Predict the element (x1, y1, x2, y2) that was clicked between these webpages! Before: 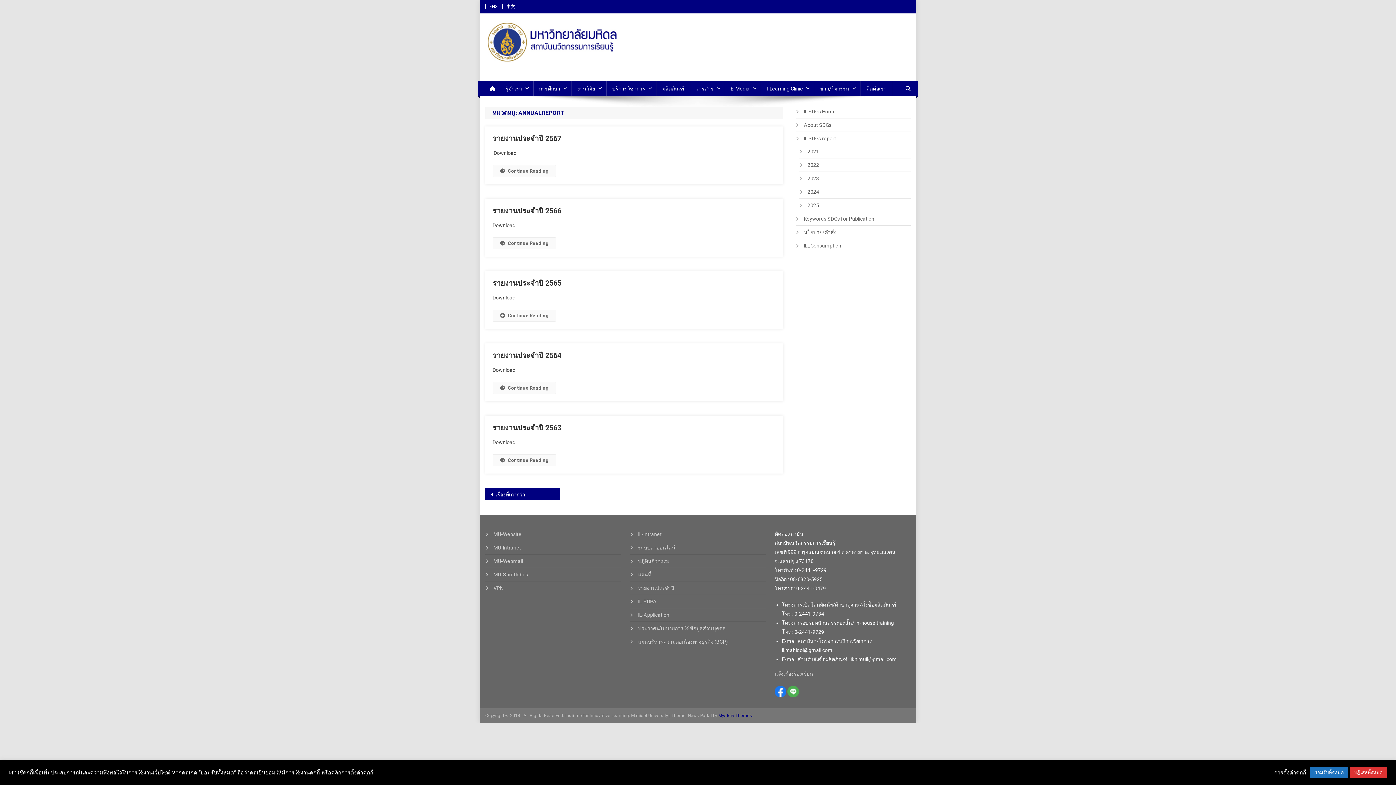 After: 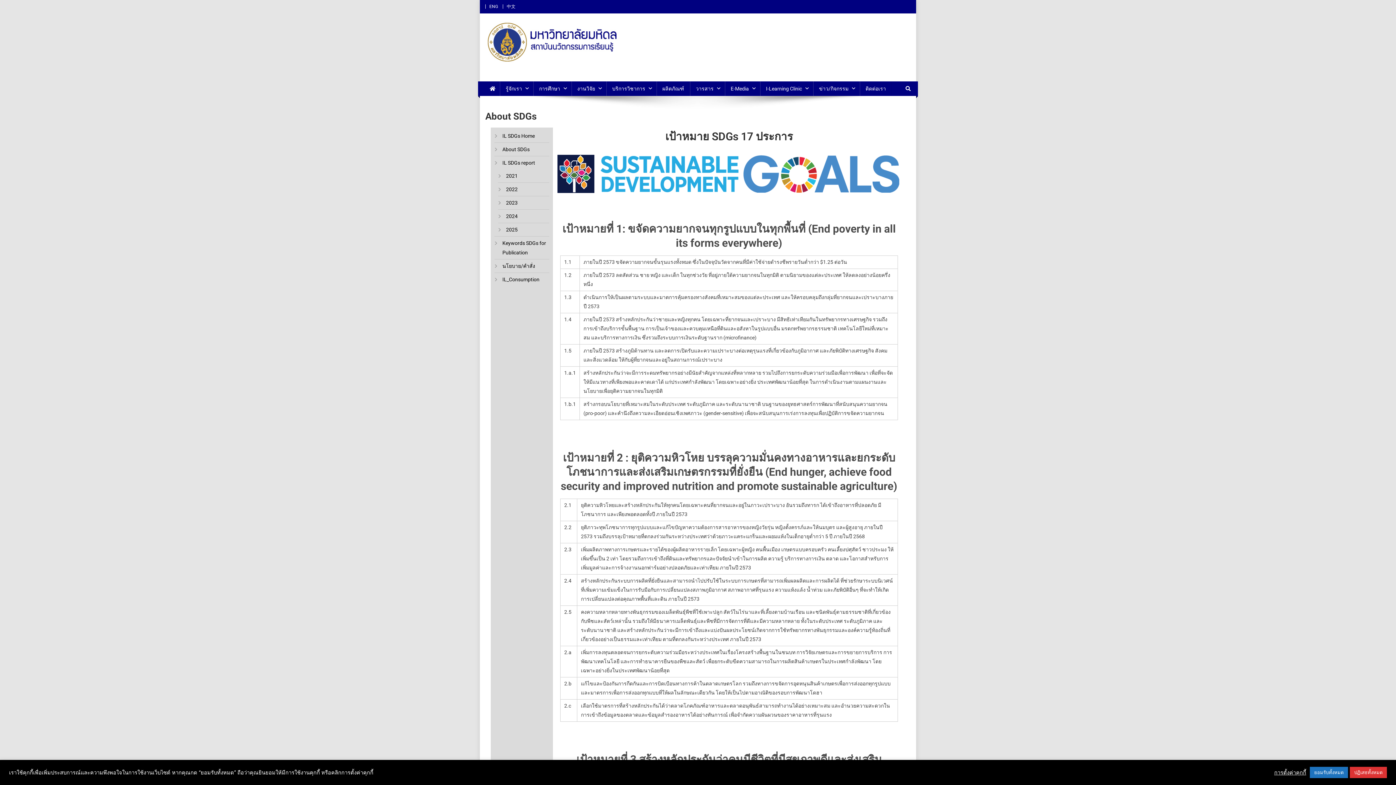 Action: bbox: (796, 120, 831, 129) label: About SDGs